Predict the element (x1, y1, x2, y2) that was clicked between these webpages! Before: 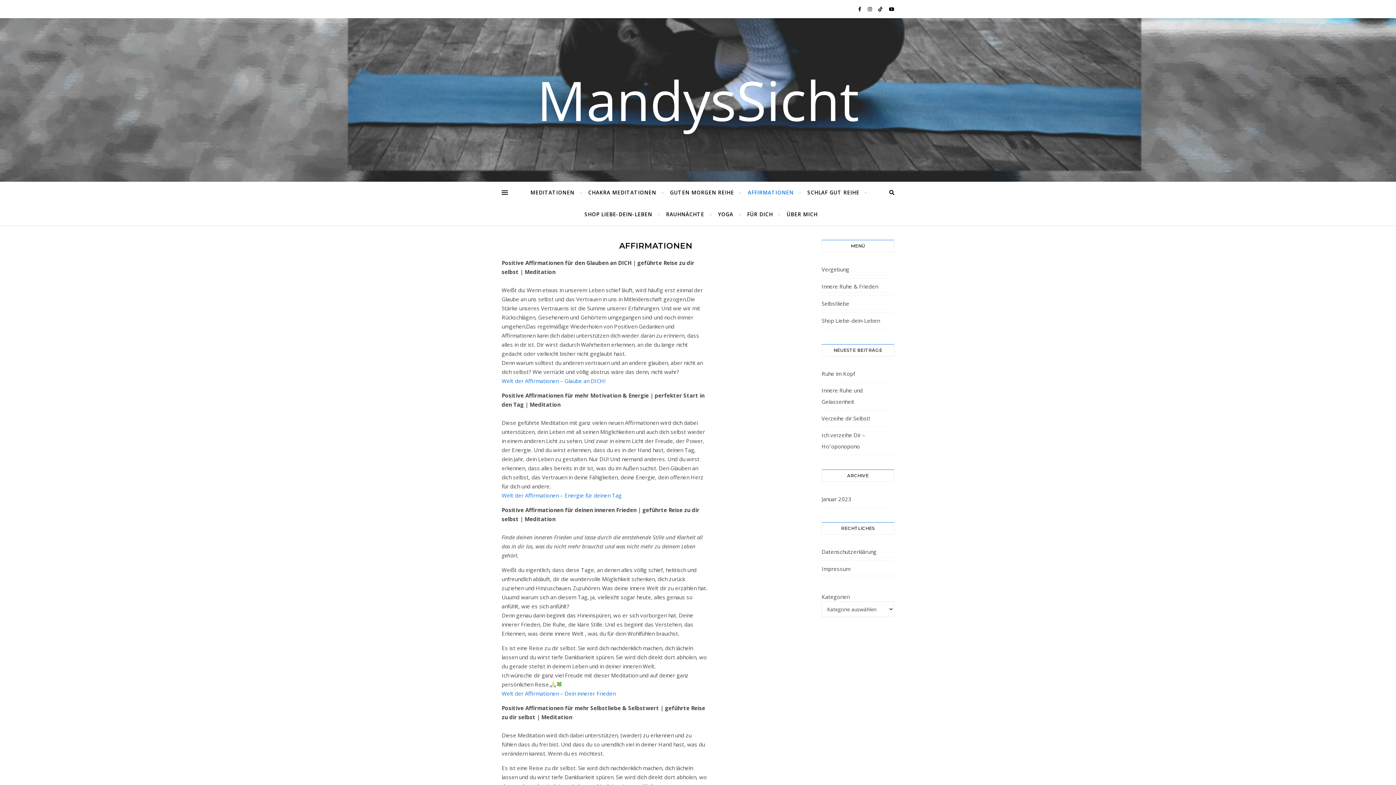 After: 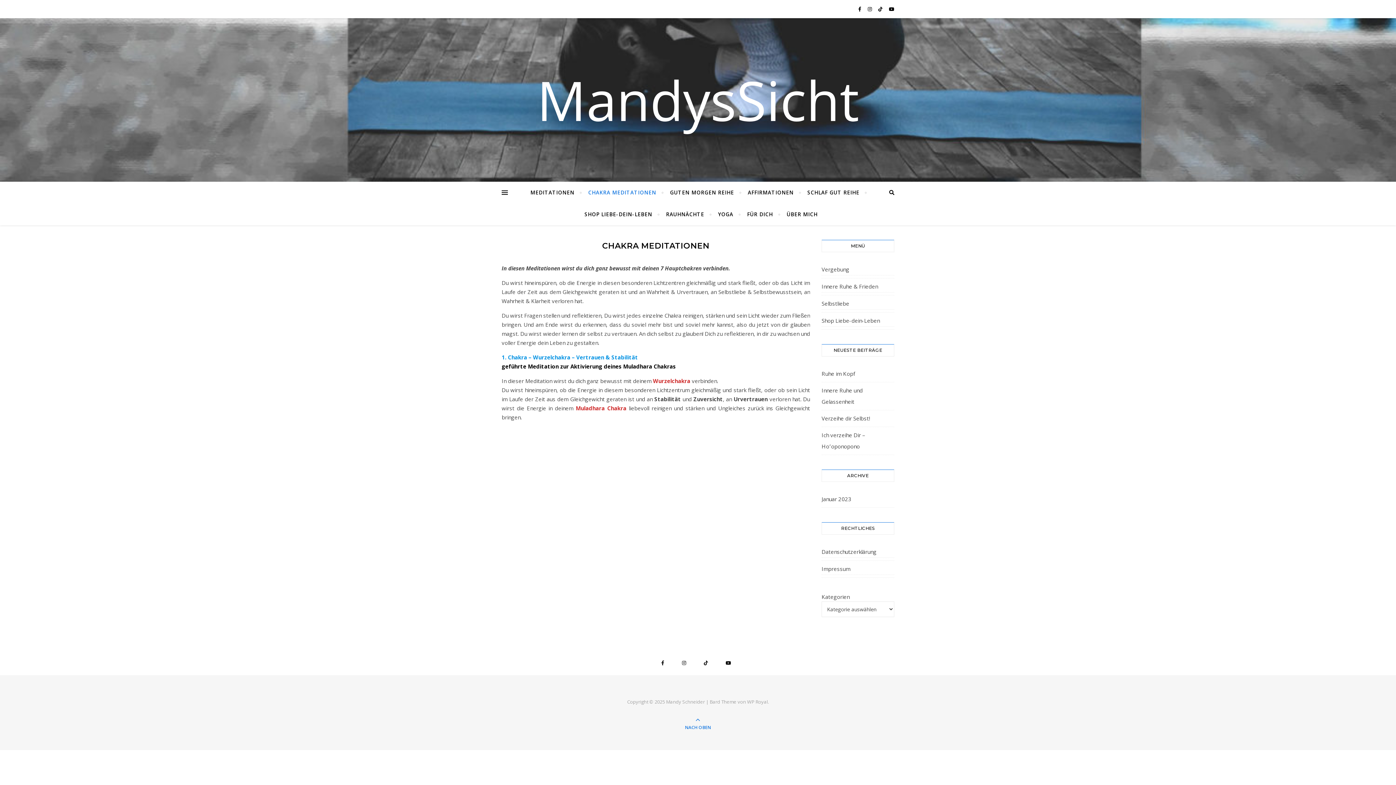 Action: bbox: (582, 181, 662, 203) label: CHAKRA MEDITATIONEN